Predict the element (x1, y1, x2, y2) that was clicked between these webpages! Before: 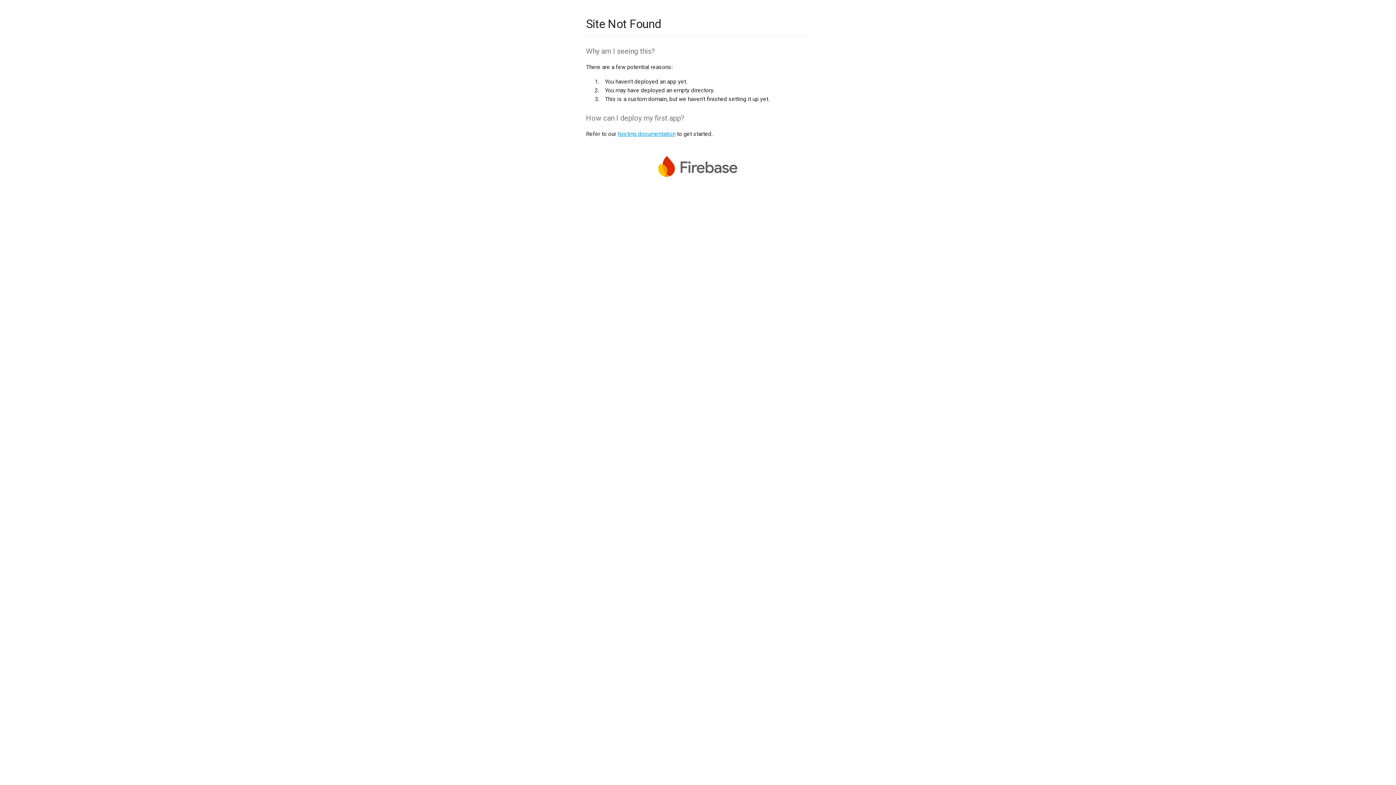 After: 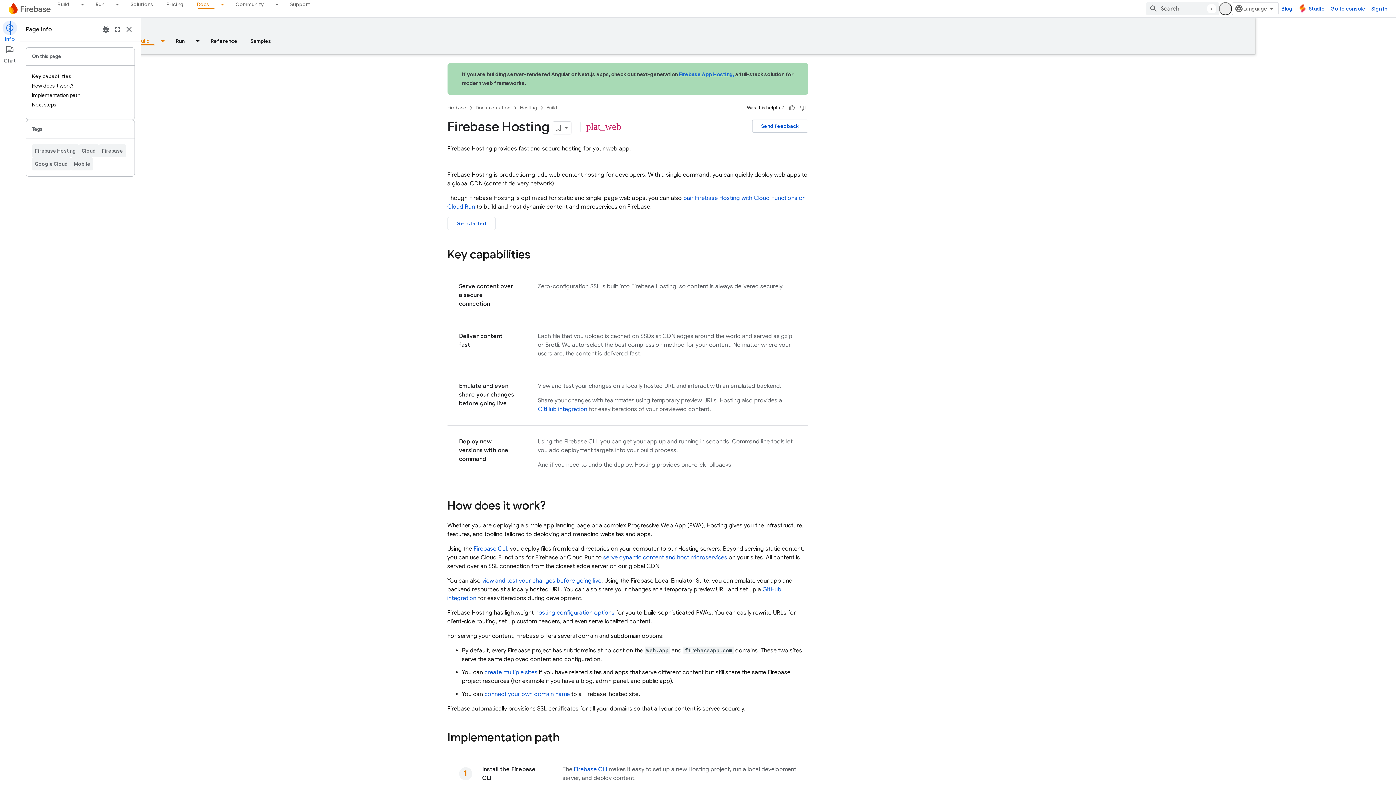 Action: bbox: (617, 130, 675, 137) label: hosting documentation